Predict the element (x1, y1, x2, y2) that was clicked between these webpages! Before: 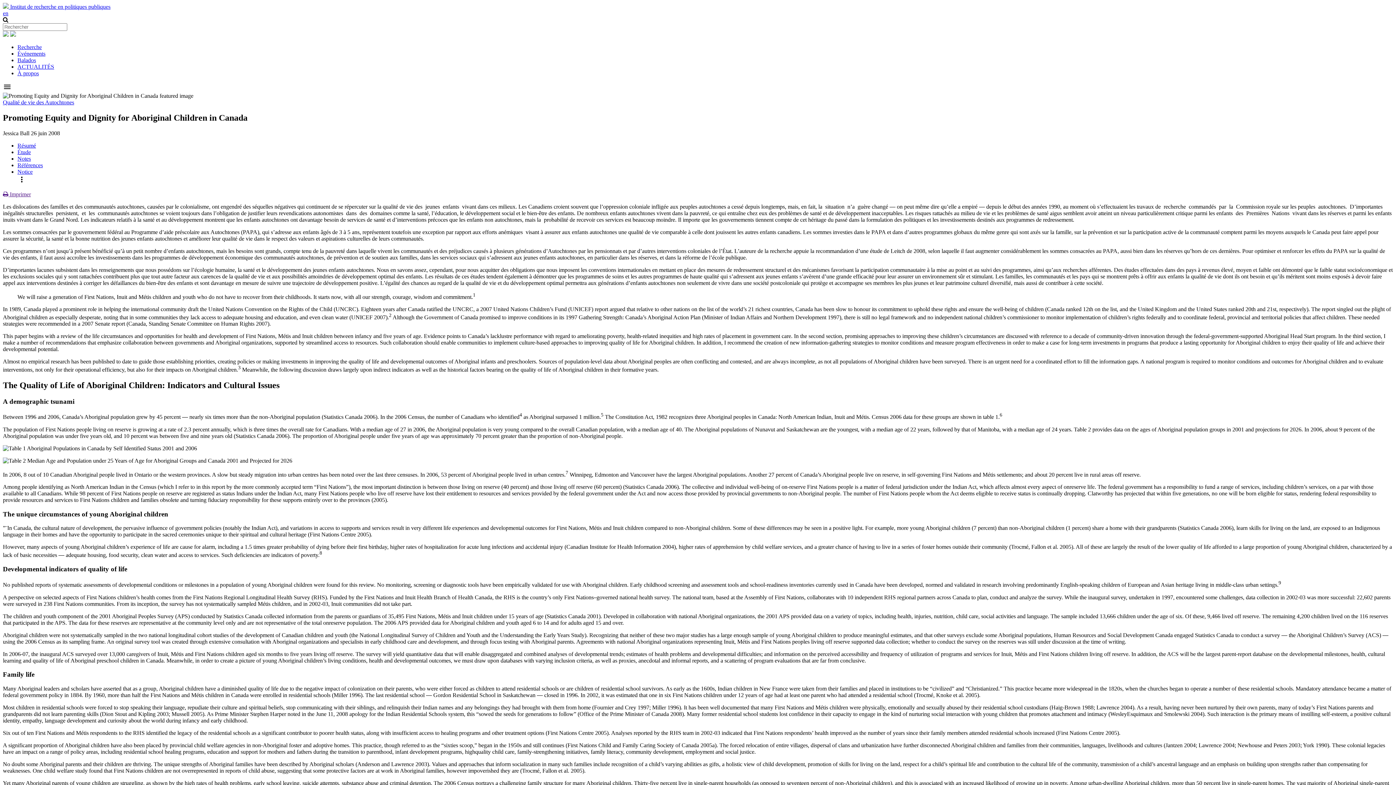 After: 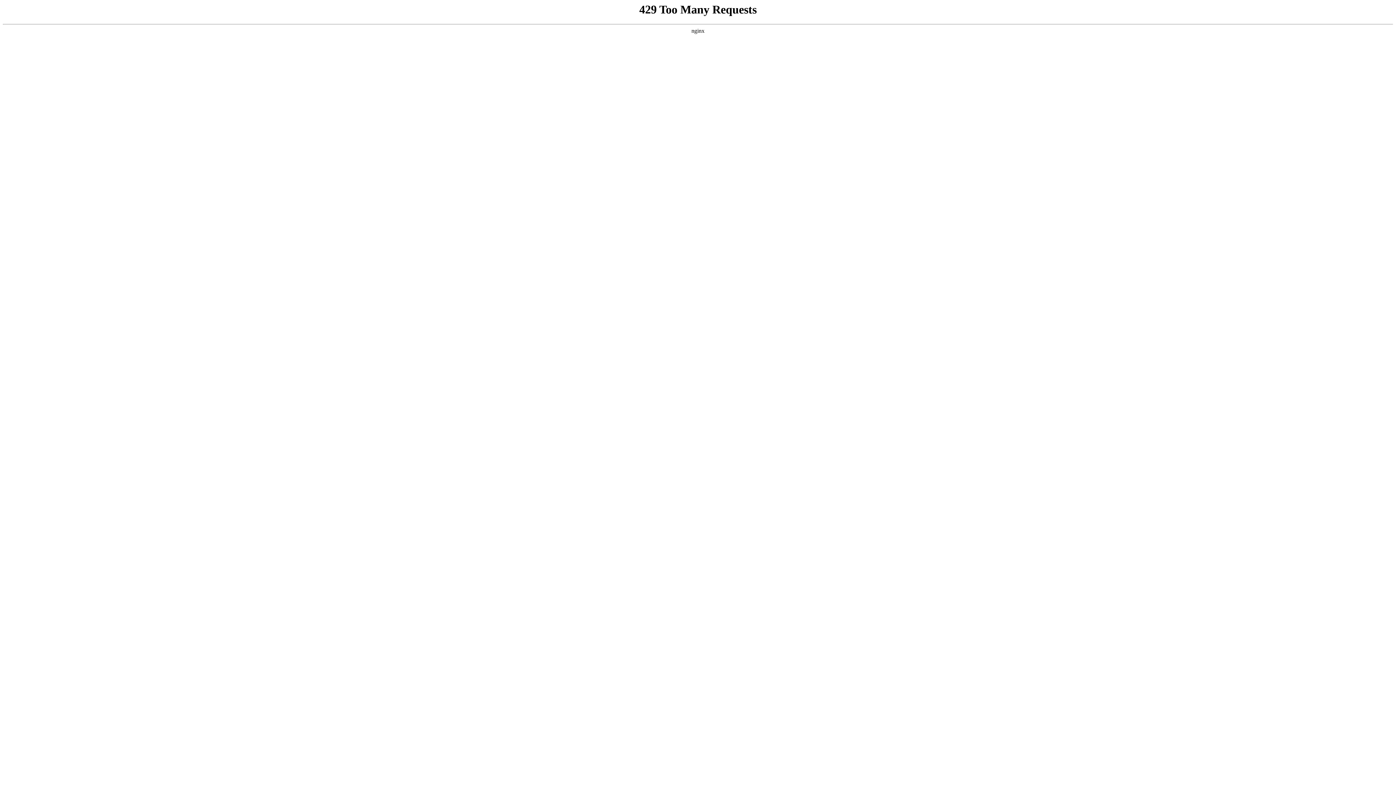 Action: label:  Institut de recherche en politiques publiques bbox: (2, 3, 110, 9)